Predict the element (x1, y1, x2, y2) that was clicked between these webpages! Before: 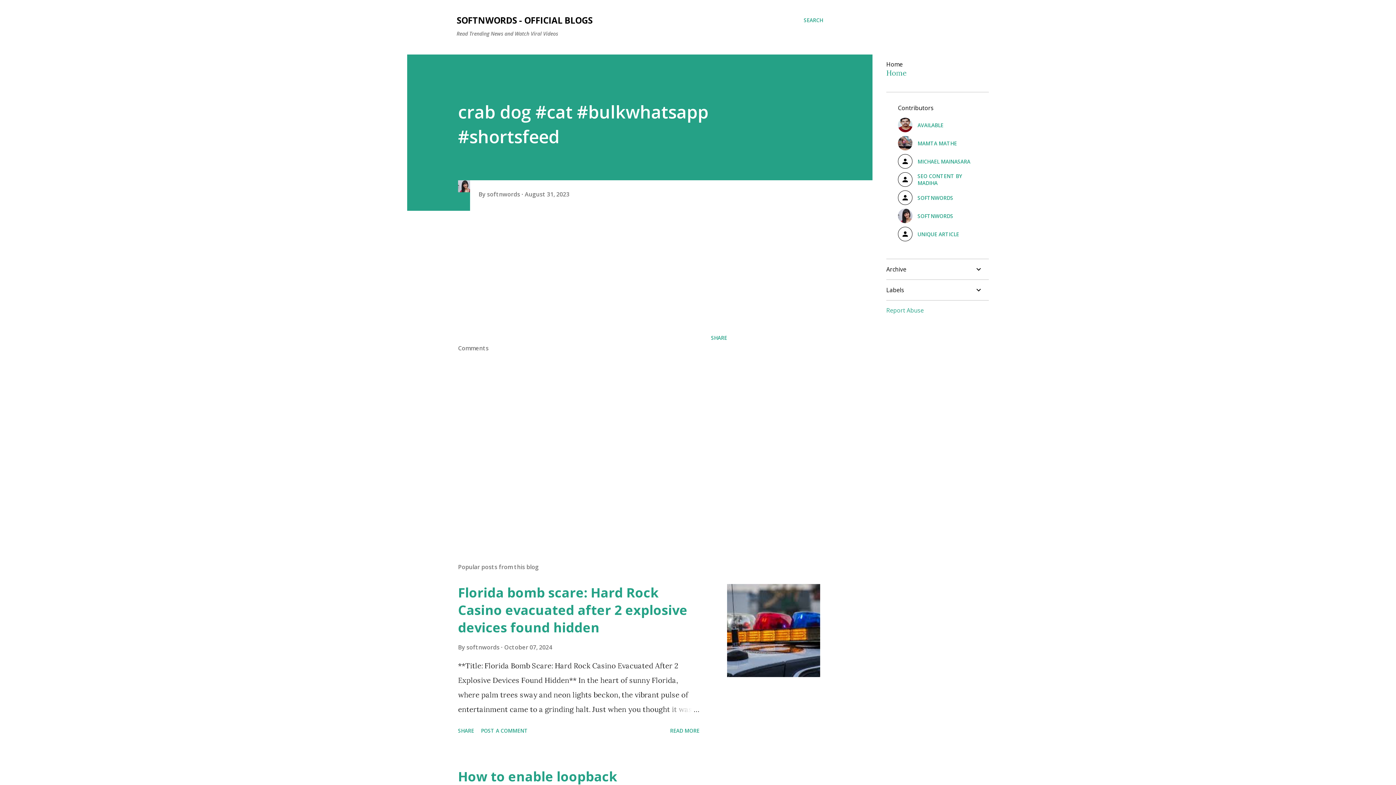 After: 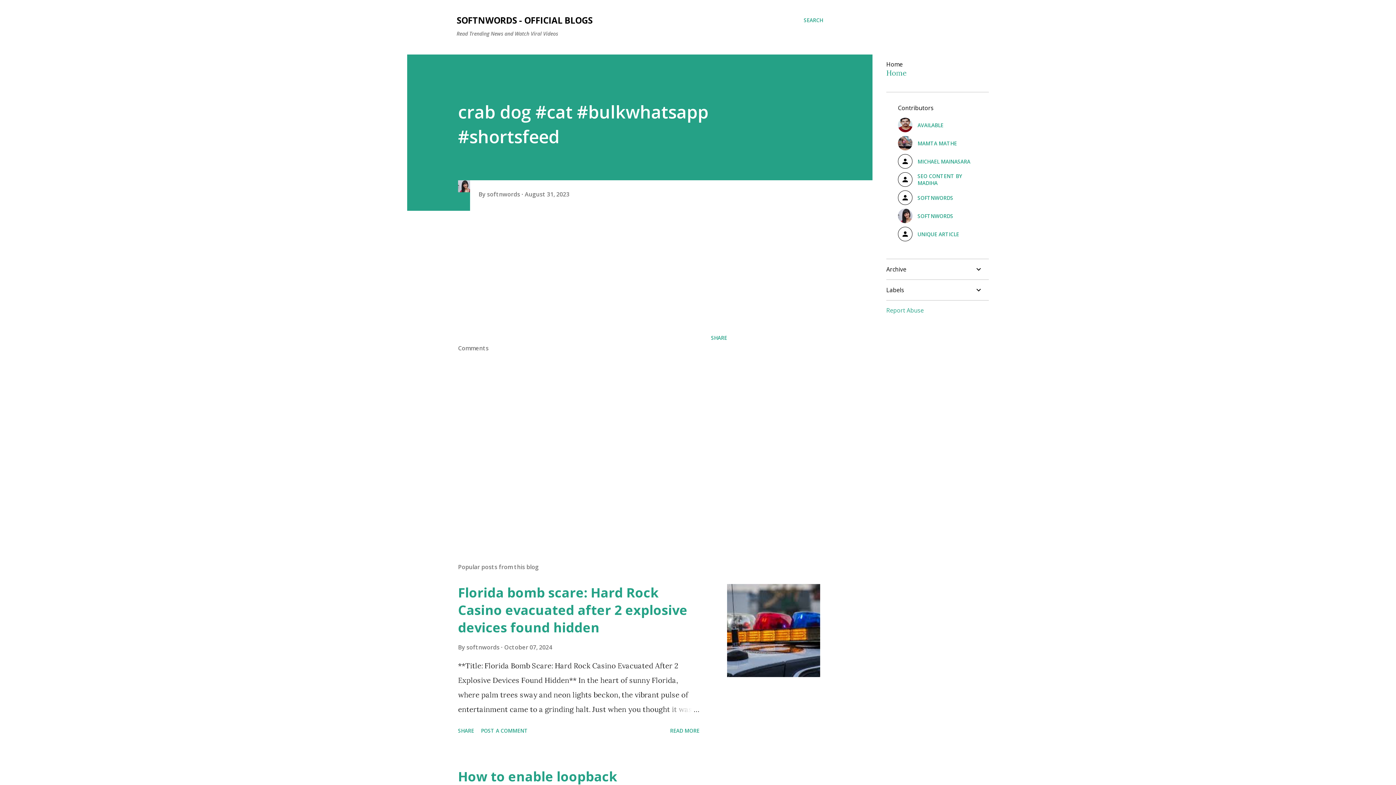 Action: bbox: (524, 190, 569, 198) label: August 31, 2023